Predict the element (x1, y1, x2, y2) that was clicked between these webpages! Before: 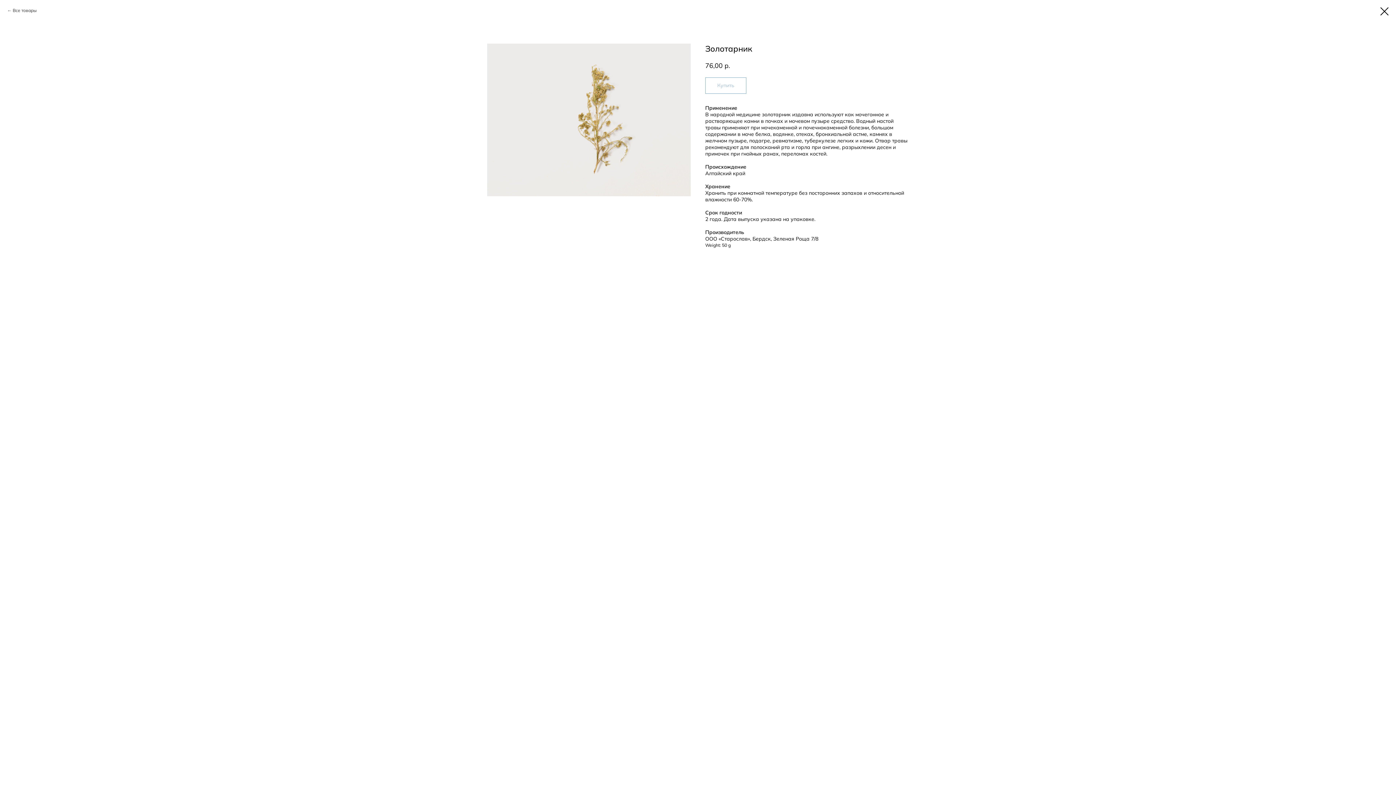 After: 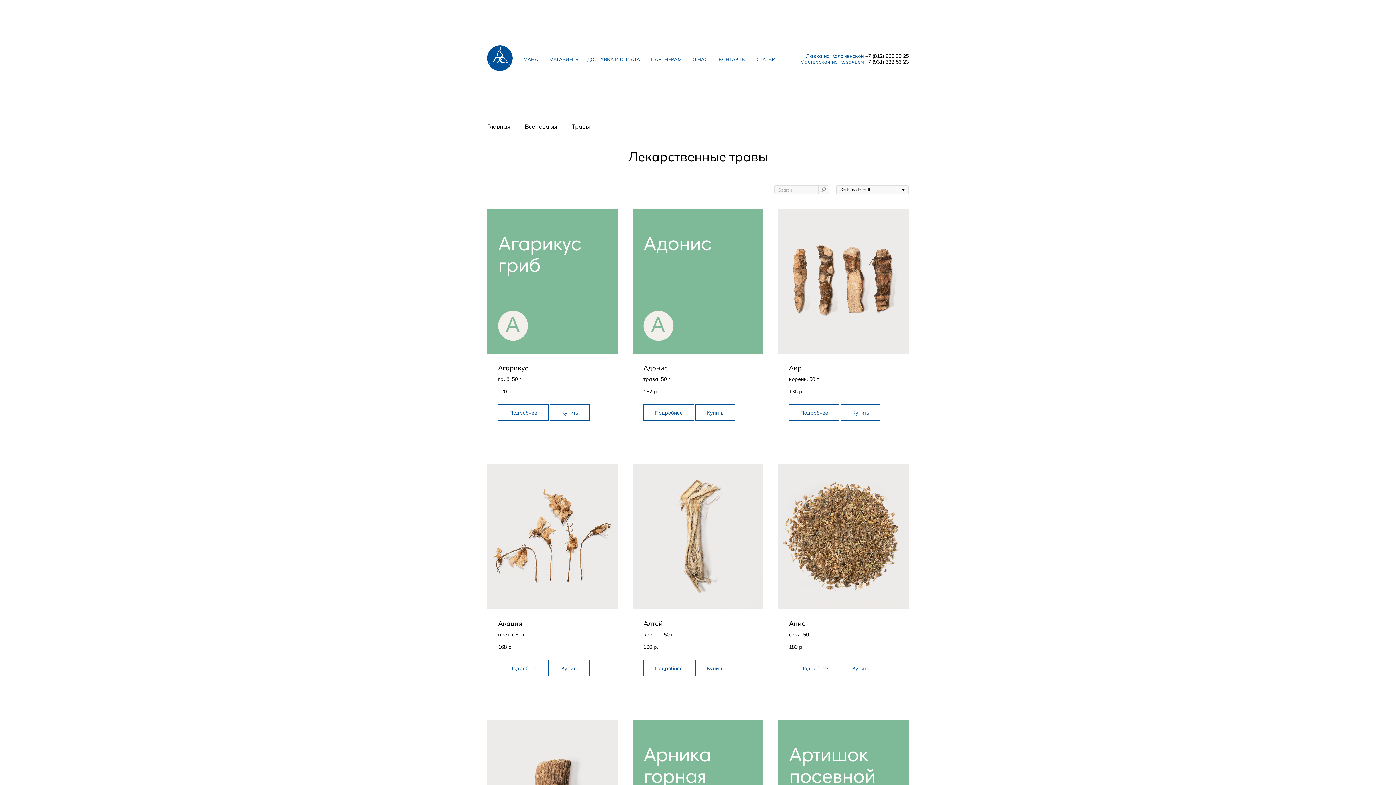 Action: bbox: (1380, 7, 1389, 15)